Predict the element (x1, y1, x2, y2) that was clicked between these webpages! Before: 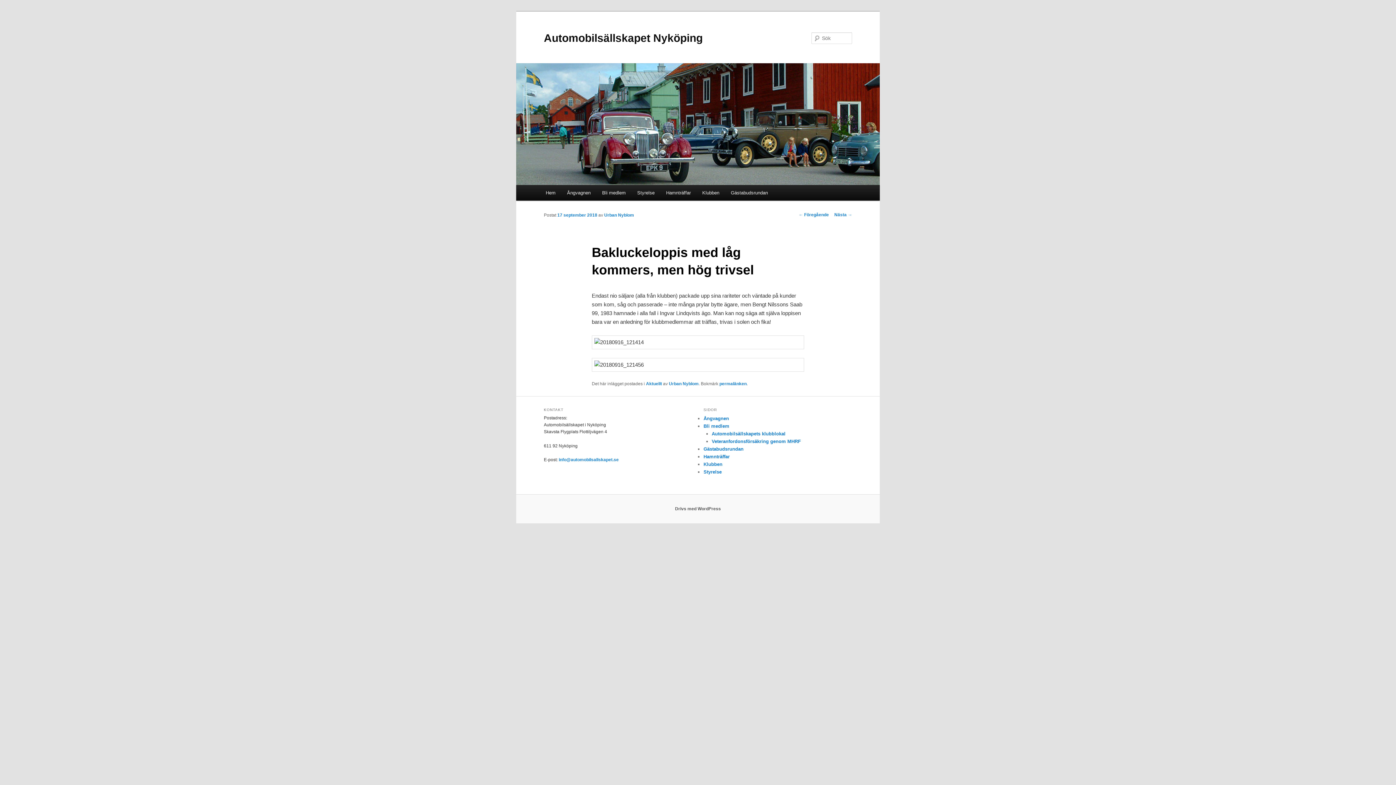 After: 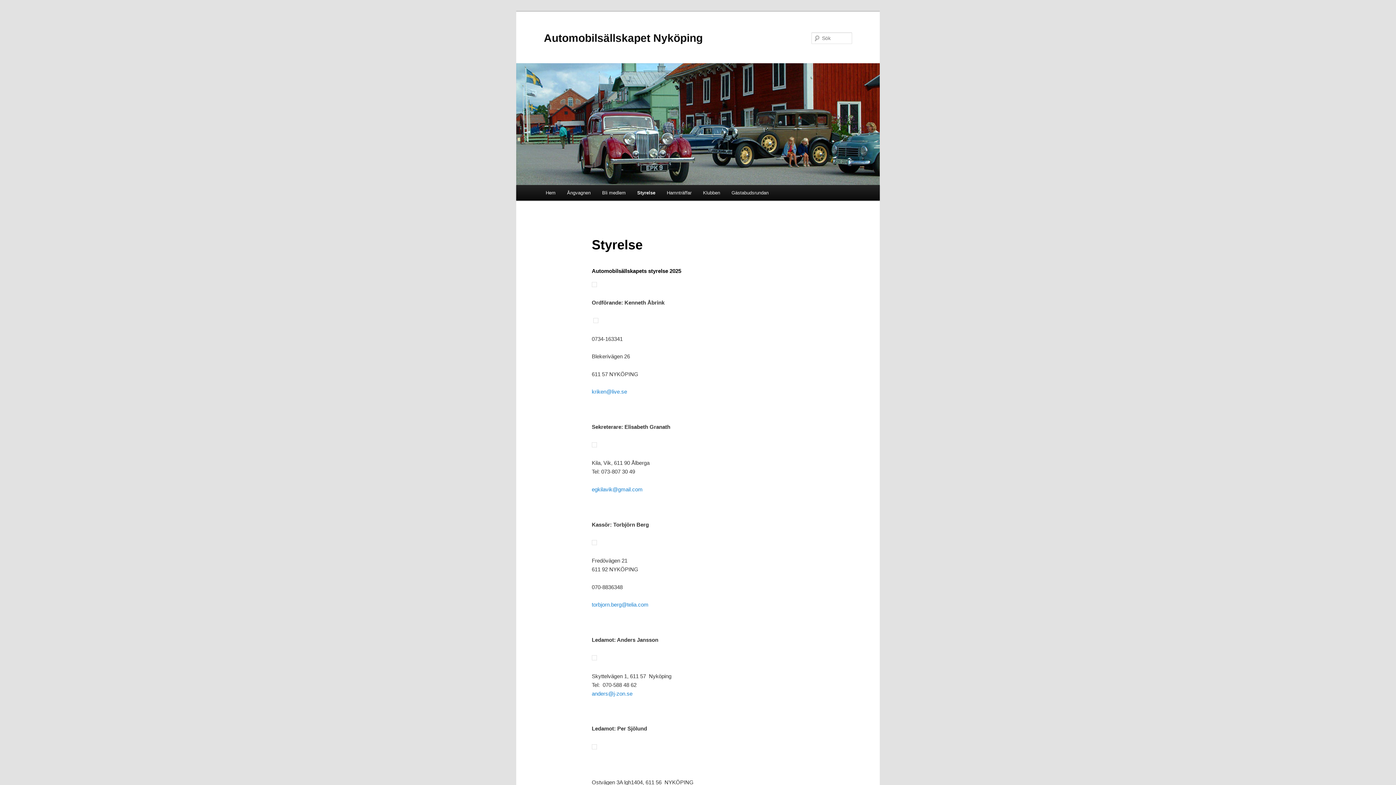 Action: label: Styrelse bbox: (631, 185, 660, 200)